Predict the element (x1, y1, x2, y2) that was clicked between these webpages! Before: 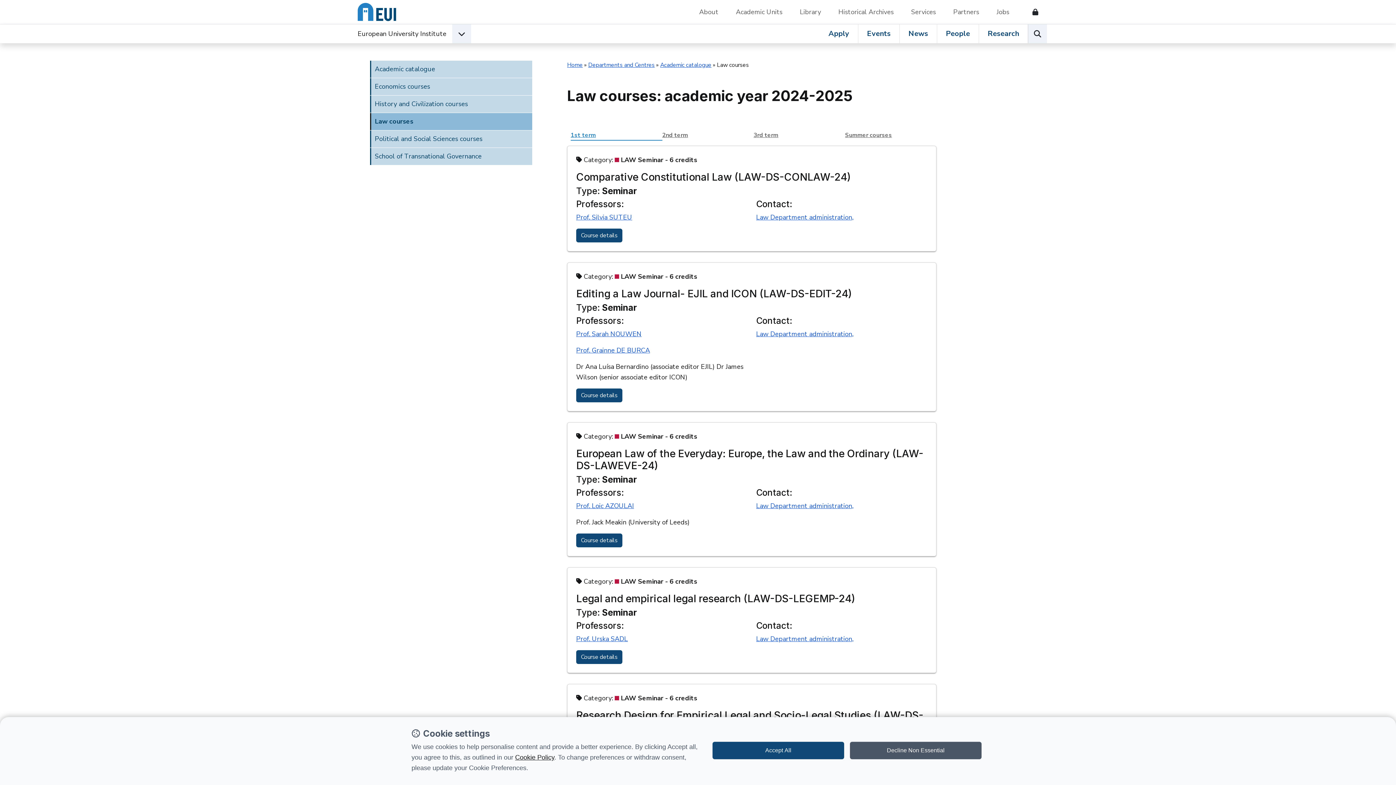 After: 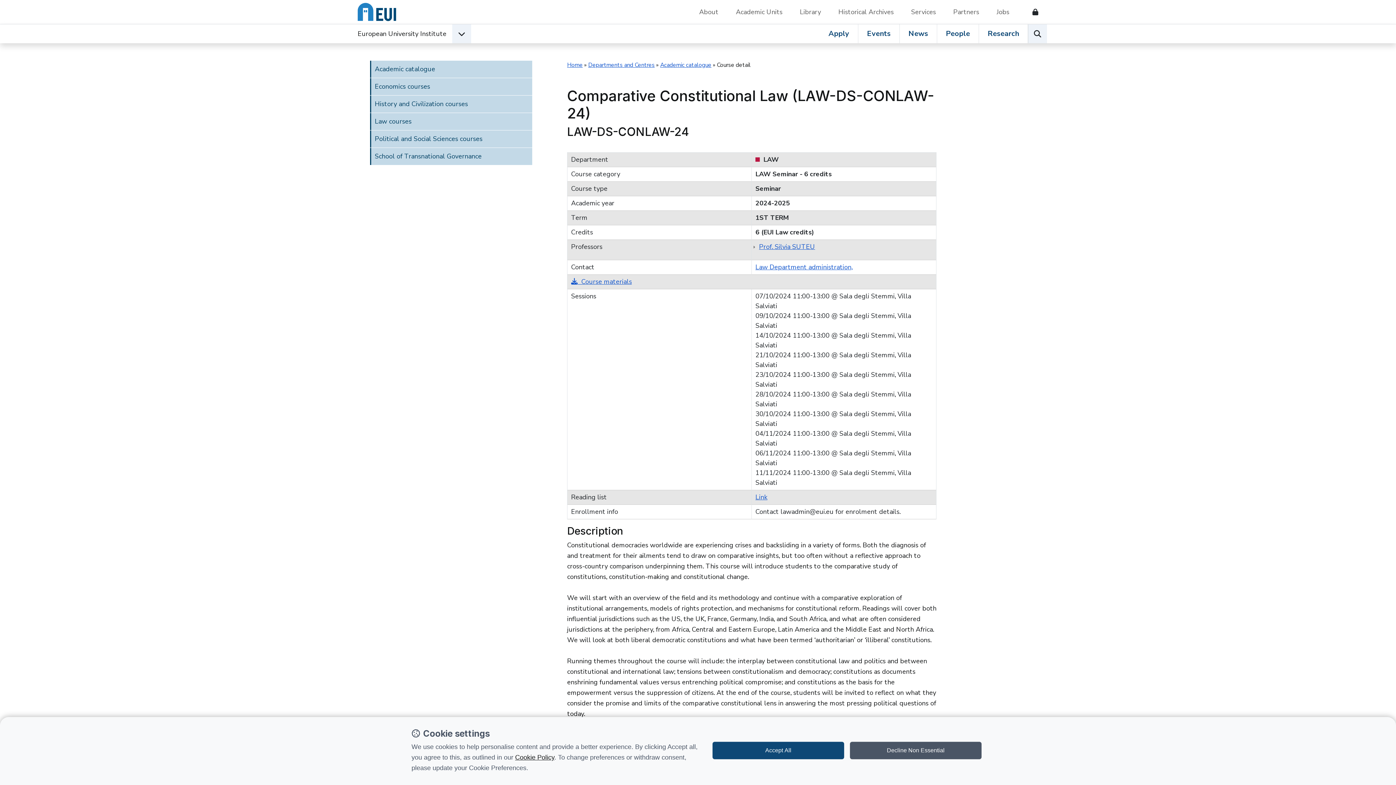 Action: label: Course details bbox: (576, 228, 622, 242)